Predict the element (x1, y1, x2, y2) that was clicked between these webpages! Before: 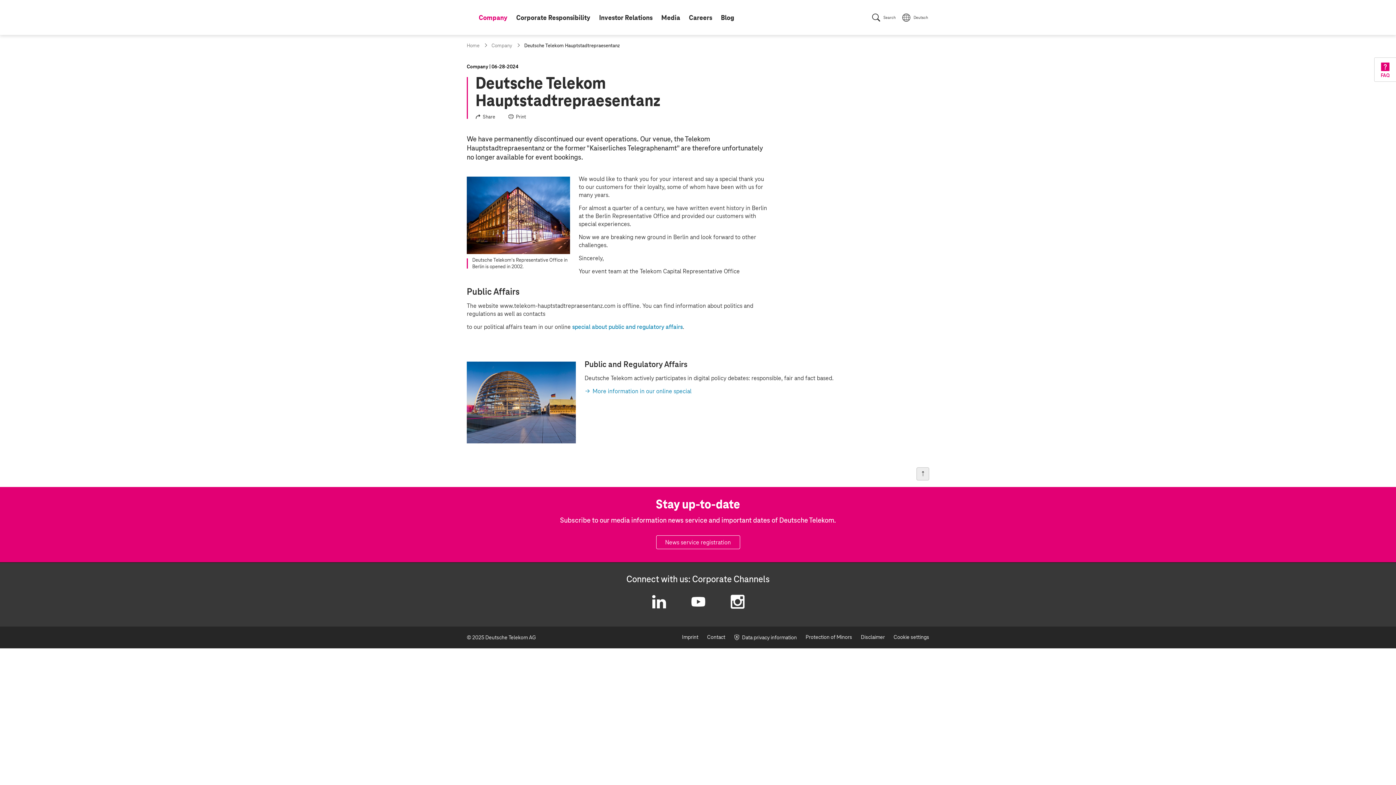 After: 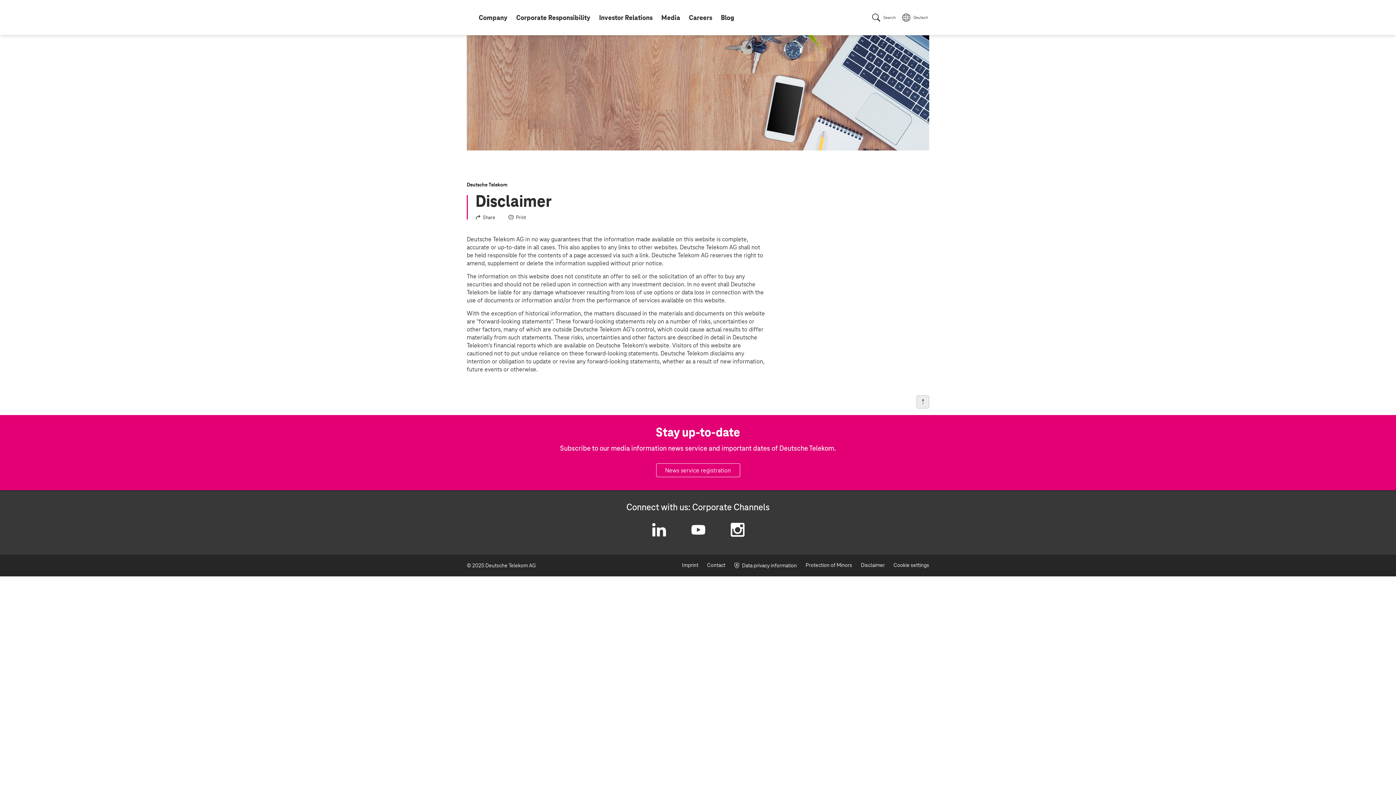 Action: label: Disclaimer bbox: (856, 631, 889, 644)